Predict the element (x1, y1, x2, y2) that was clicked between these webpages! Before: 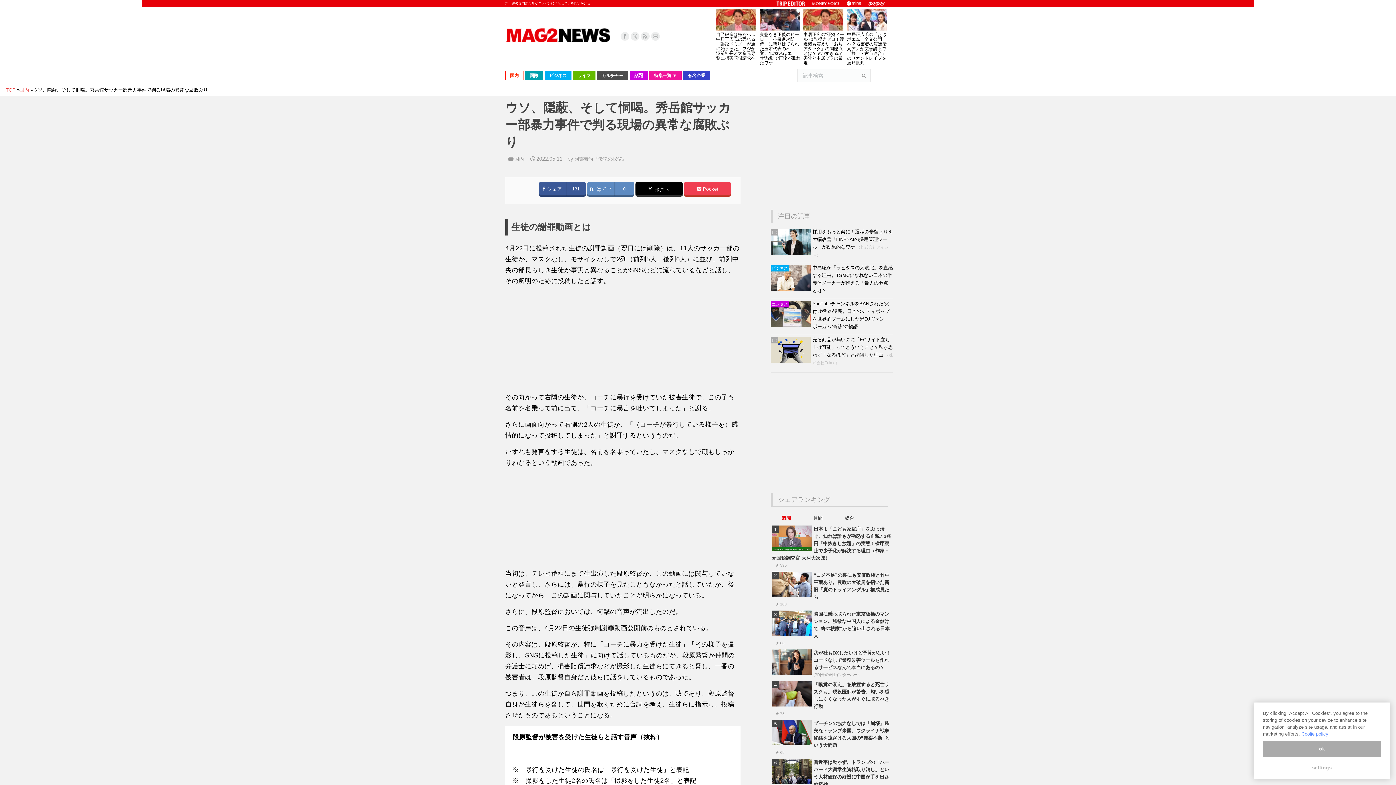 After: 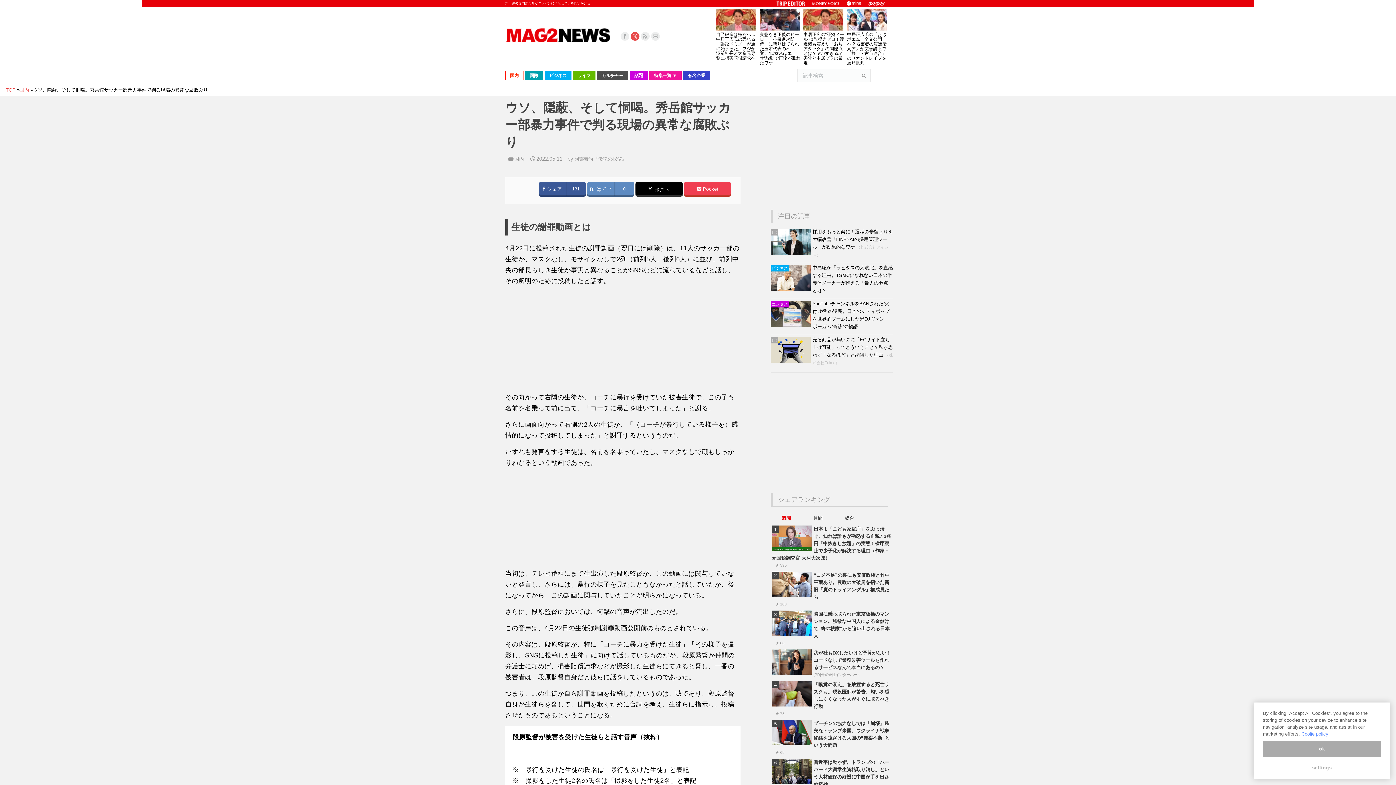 Action: bbox: (630, 31, 639, 40)